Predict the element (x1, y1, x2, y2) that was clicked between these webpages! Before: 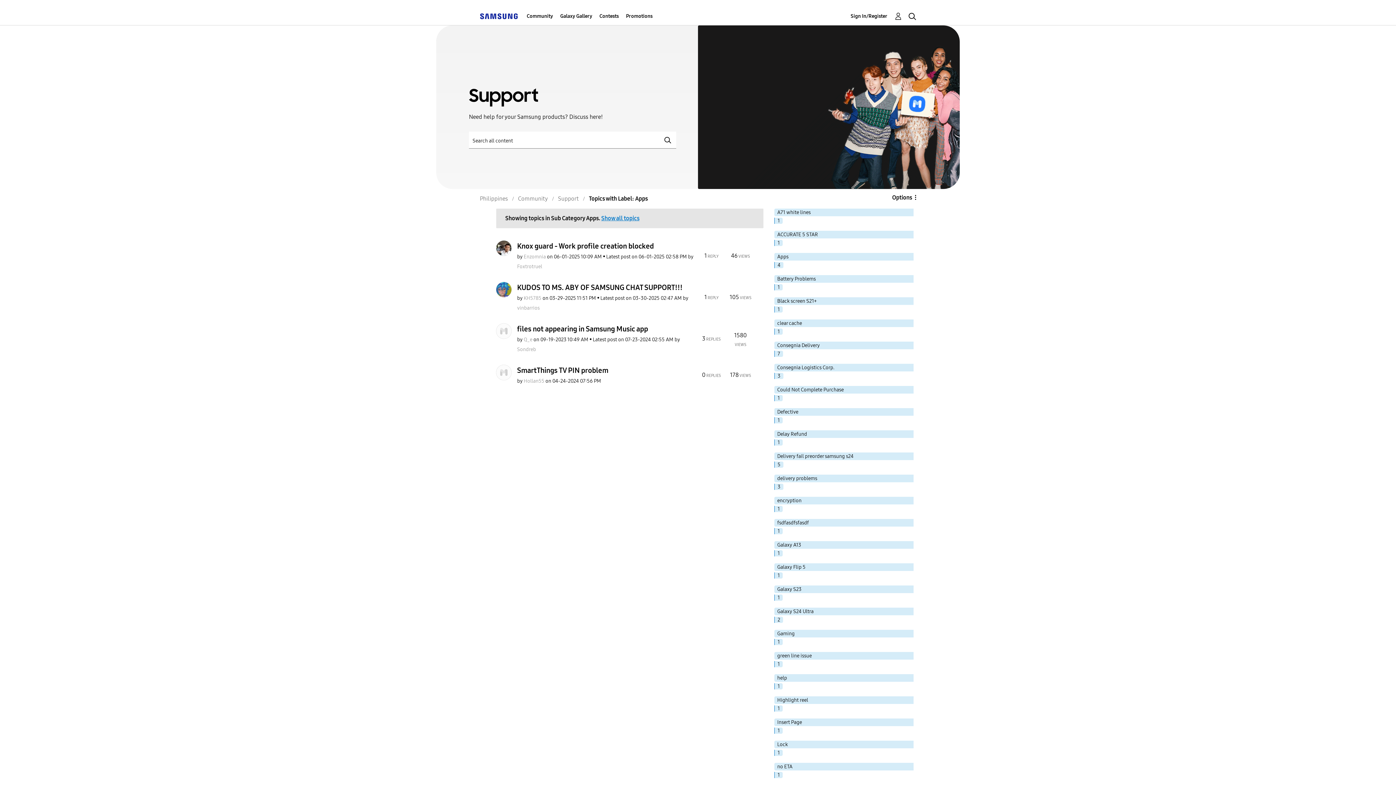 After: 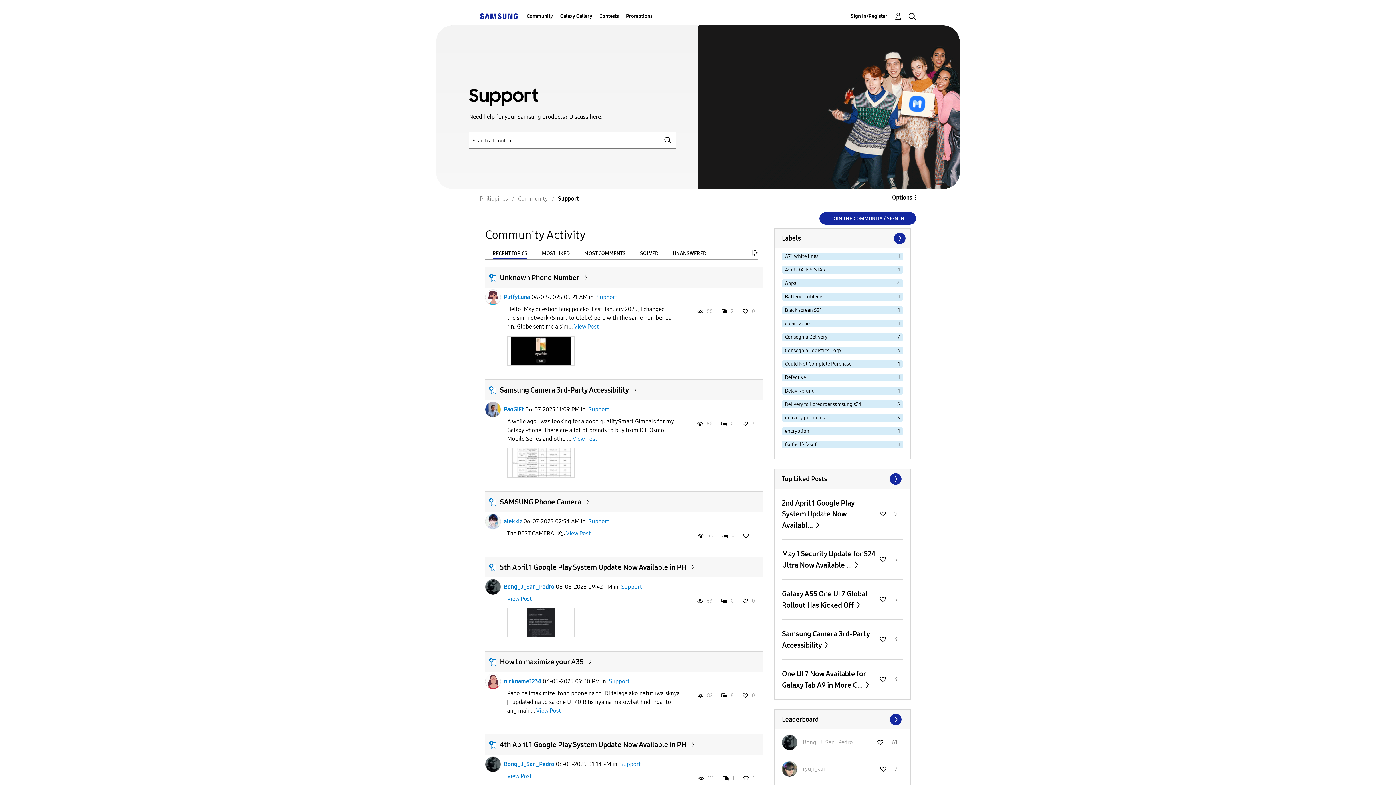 Action: label: Support bbox: (558, 195, 578, 202)